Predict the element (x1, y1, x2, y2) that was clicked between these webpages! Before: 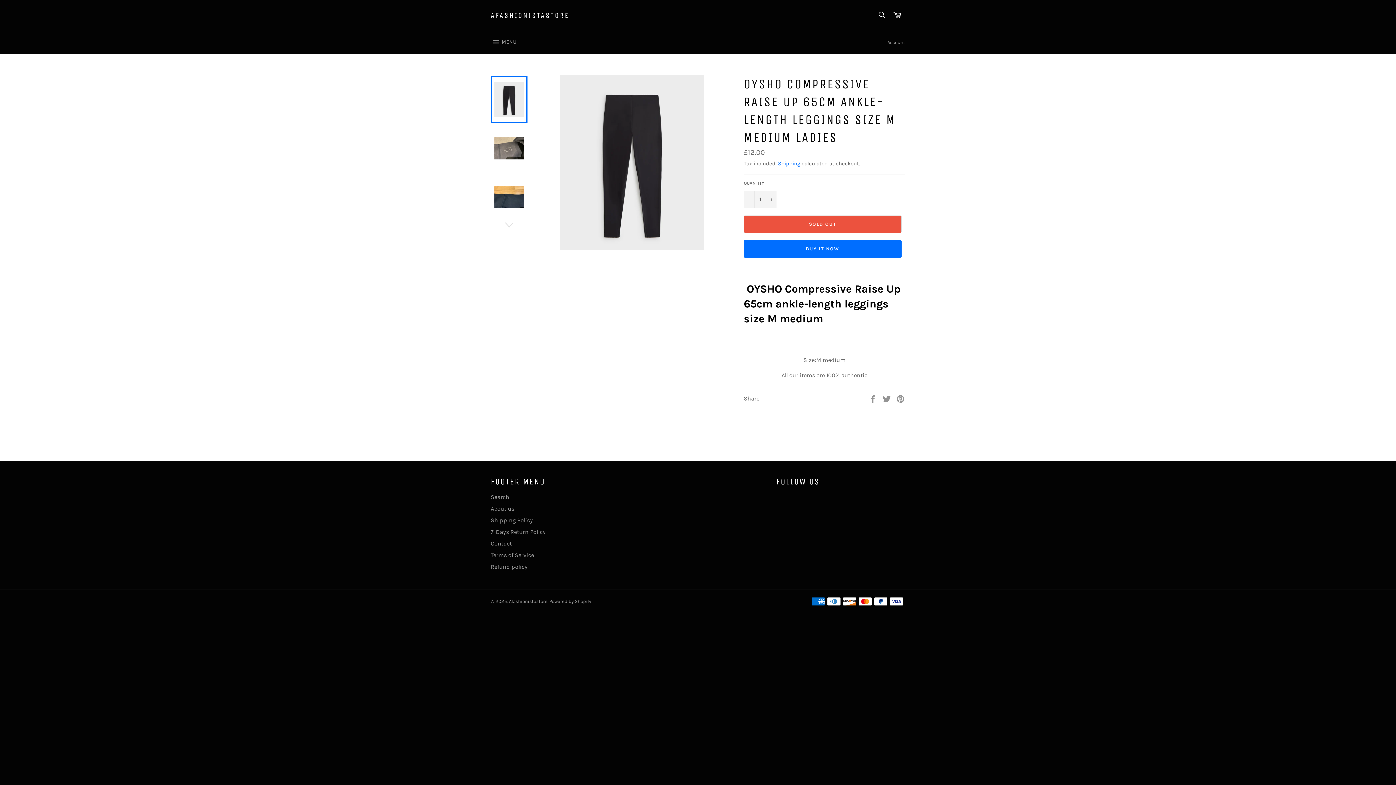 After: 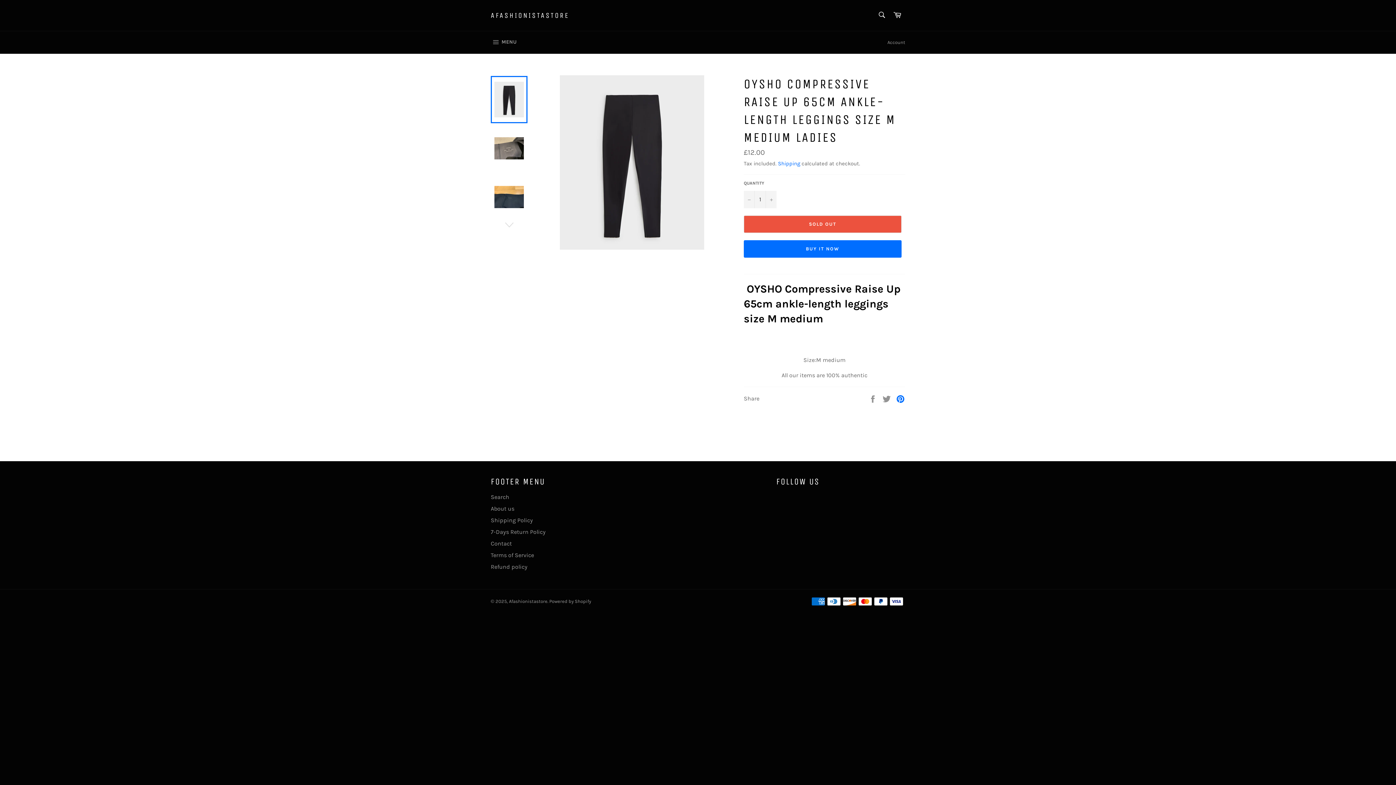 Action: label: Pin on Pinterest bbox: (896, 395, 905, 401)